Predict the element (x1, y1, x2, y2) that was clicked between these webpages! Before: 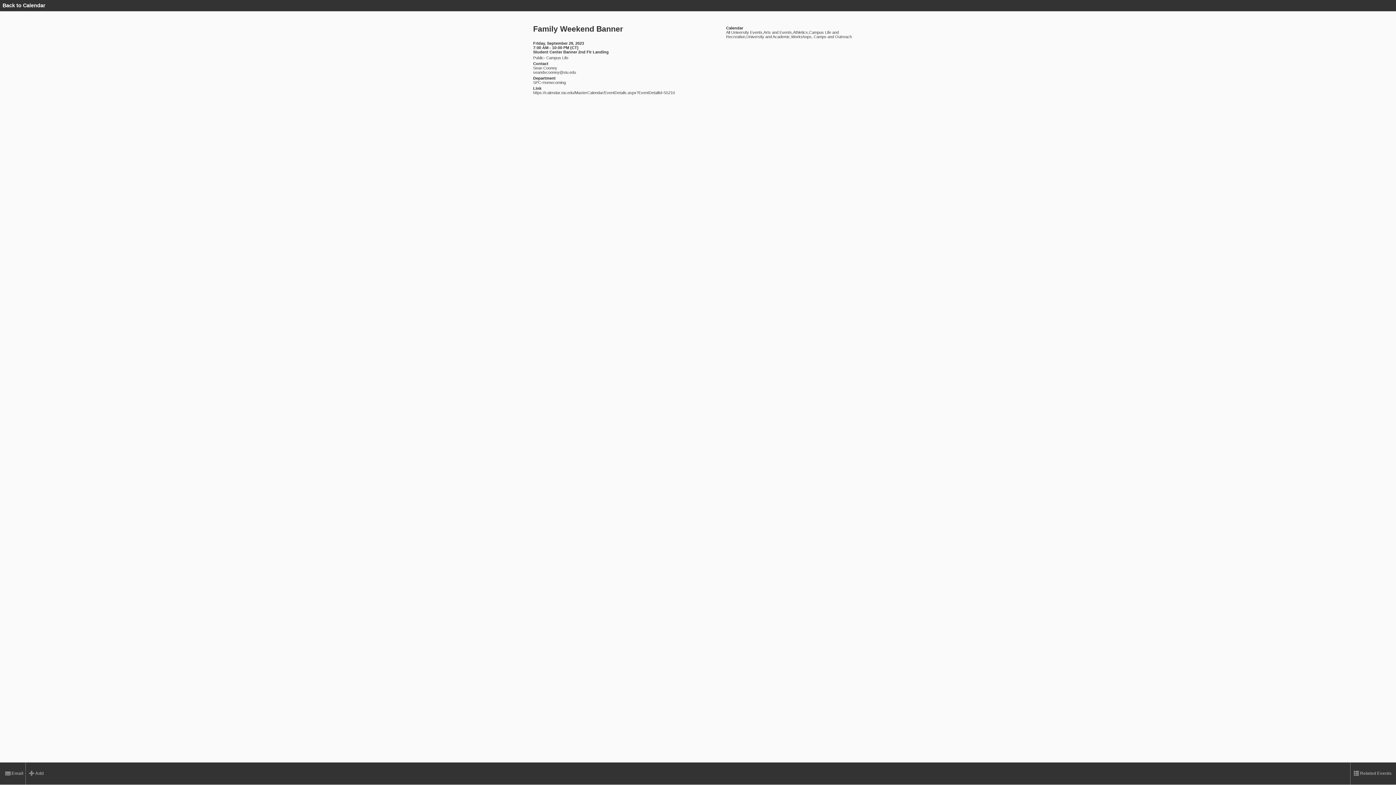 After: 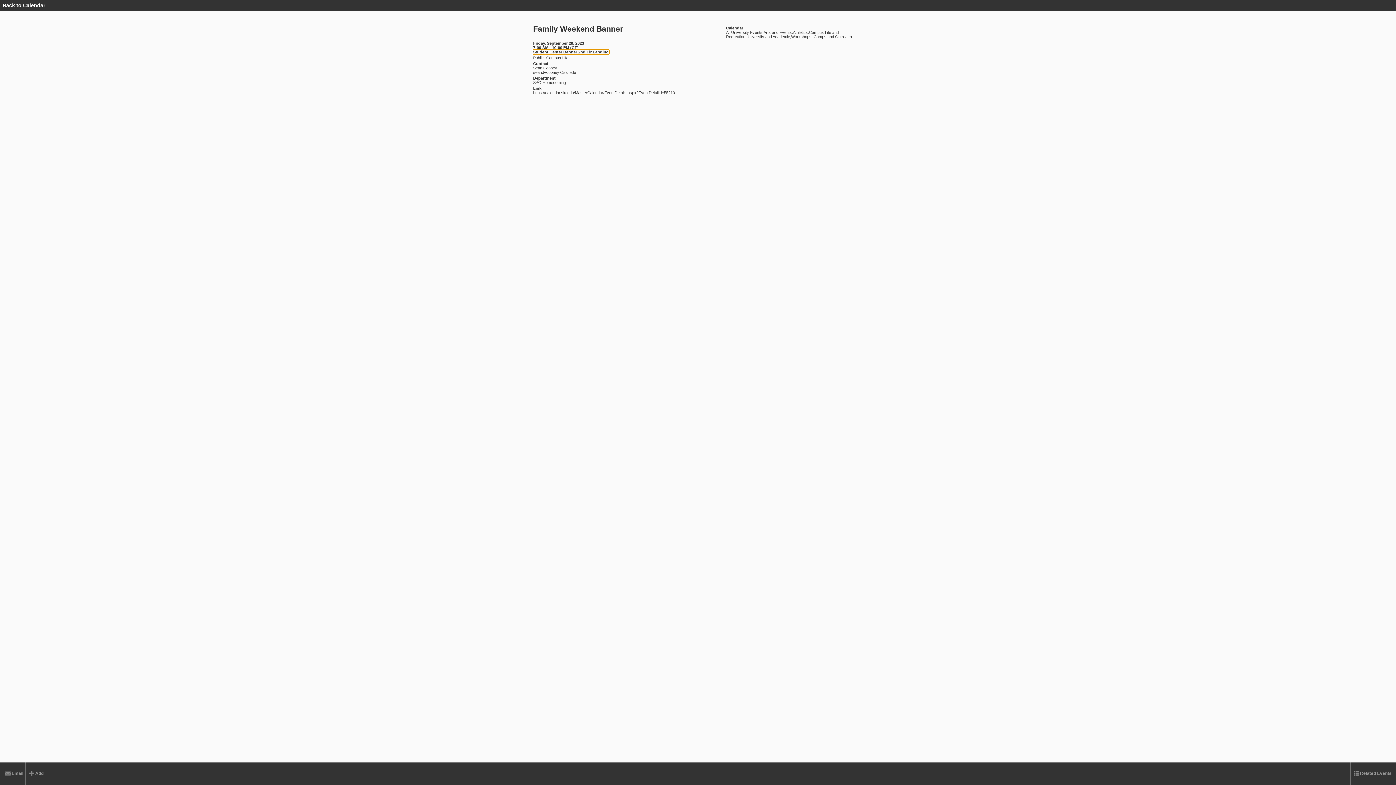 Action: bbox: (533, 49, 608, 54) label: Student Center Banner 2nd Flr Landing